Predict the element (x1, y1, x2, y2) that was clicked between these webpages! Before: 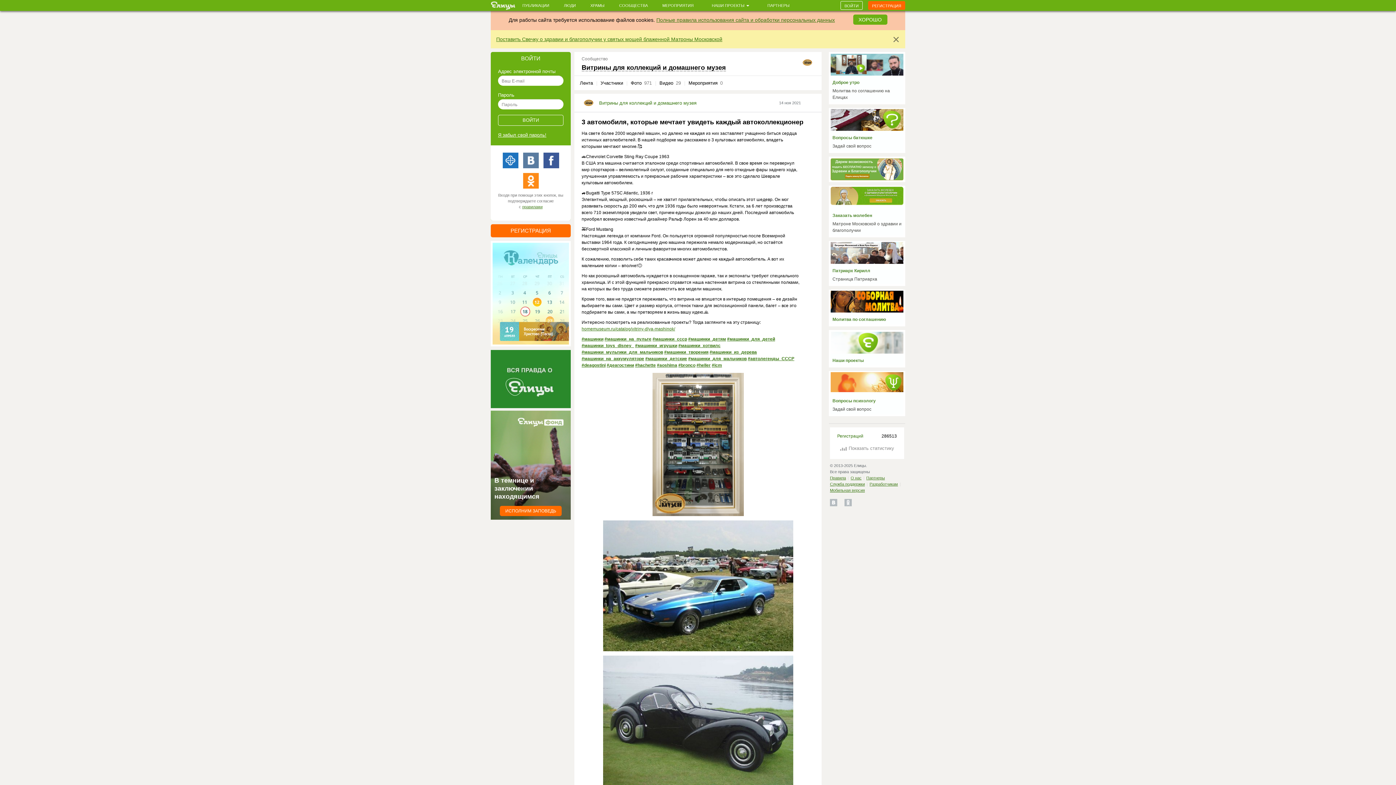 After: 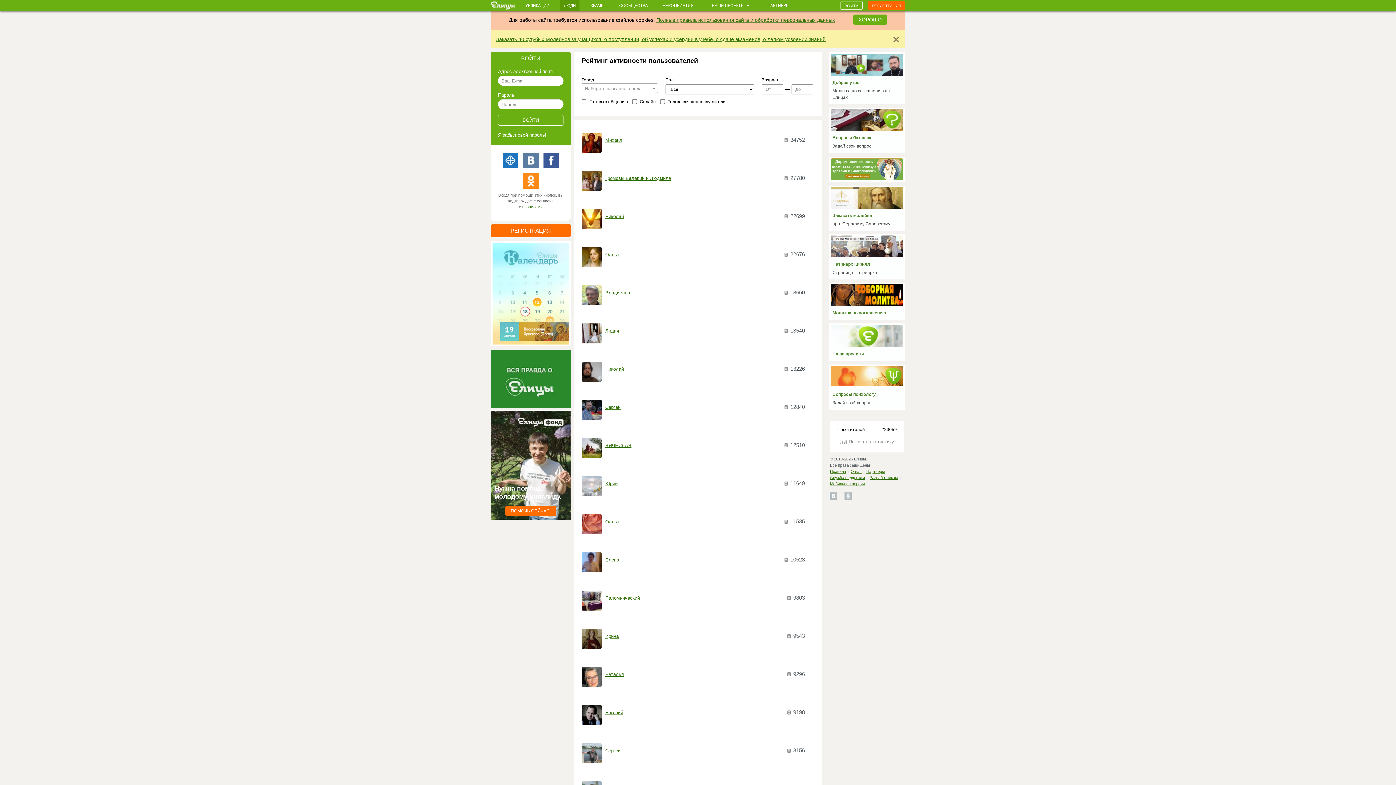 Action: label: Регистраций bbox: (837, 433, 863, 438)